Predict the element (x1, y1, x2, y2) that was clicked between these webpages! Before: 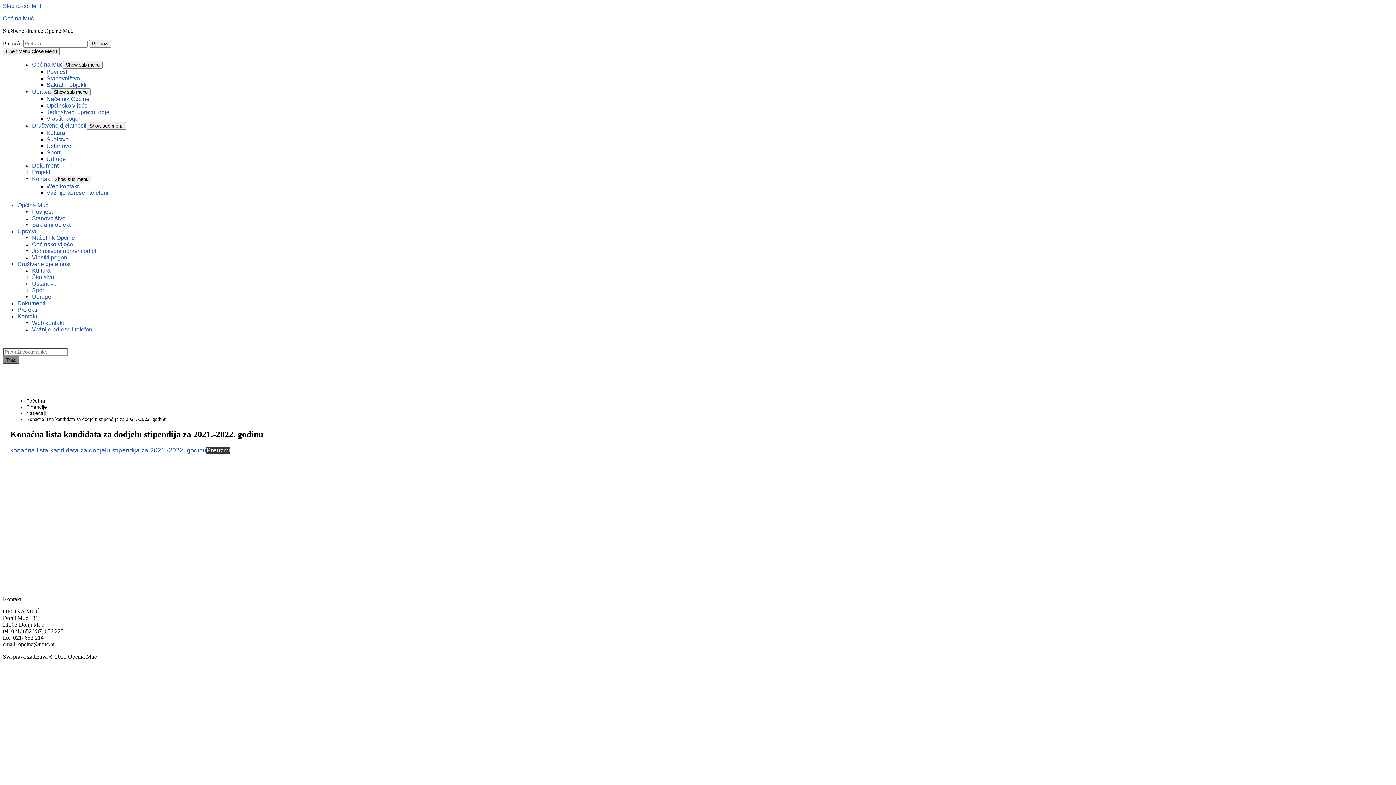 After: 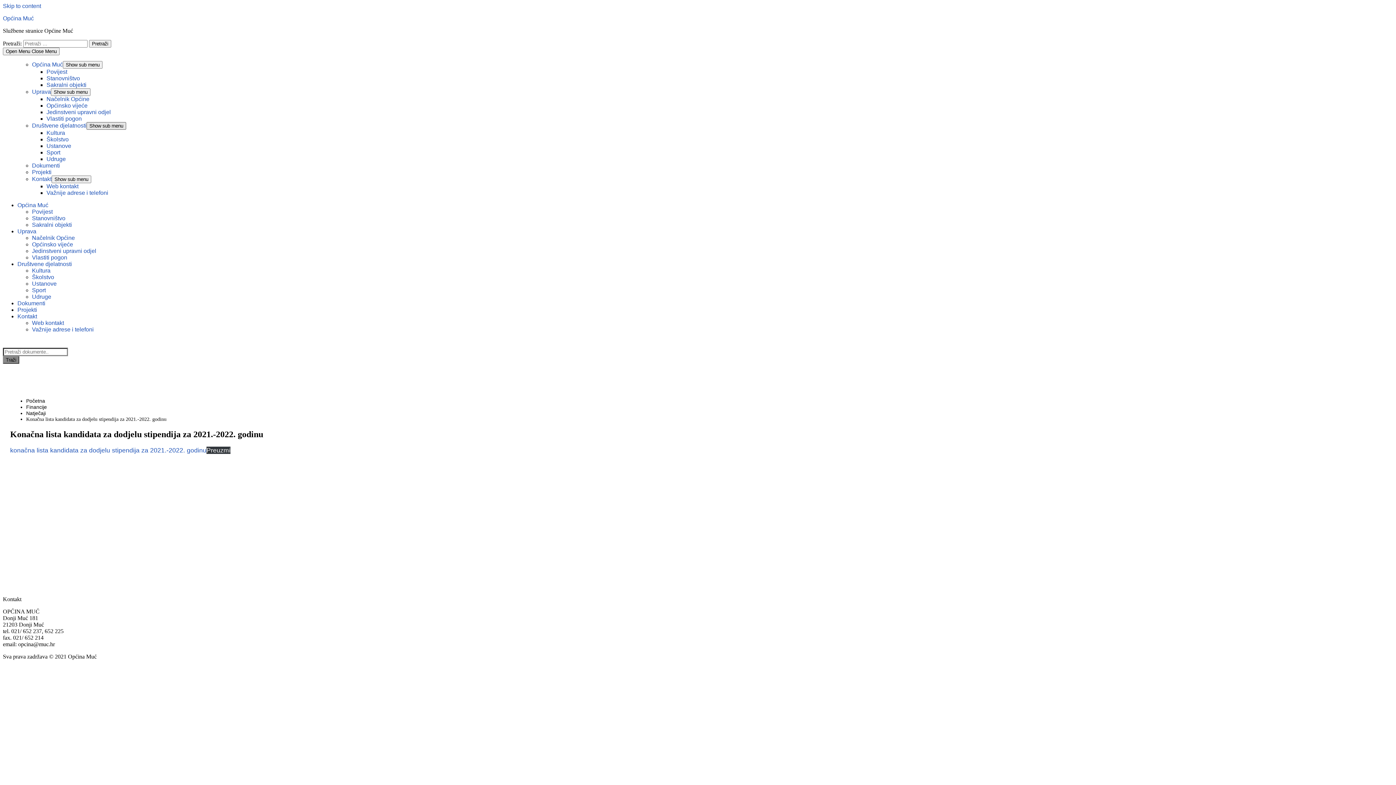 Action: label: Show sub menu bbox: (86, 122, 126, 129)